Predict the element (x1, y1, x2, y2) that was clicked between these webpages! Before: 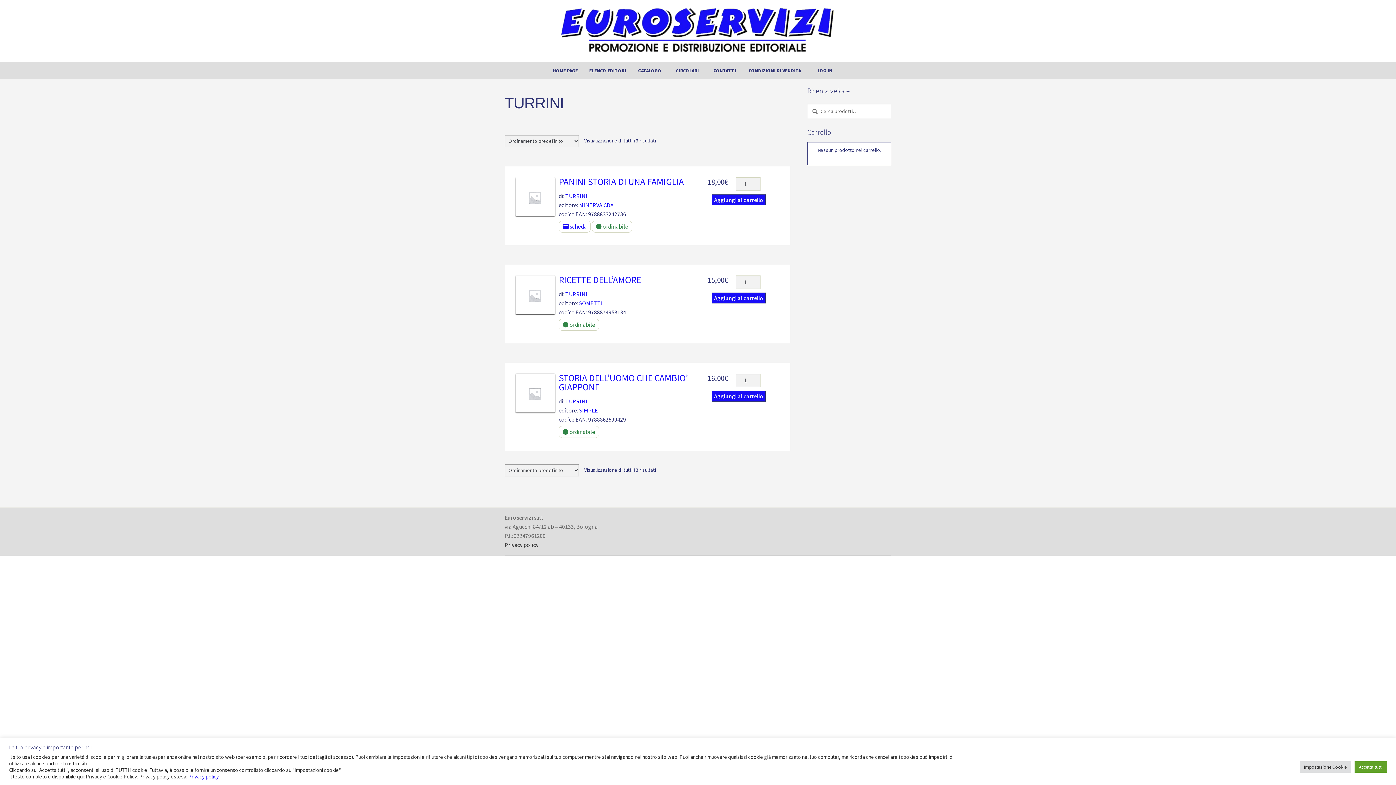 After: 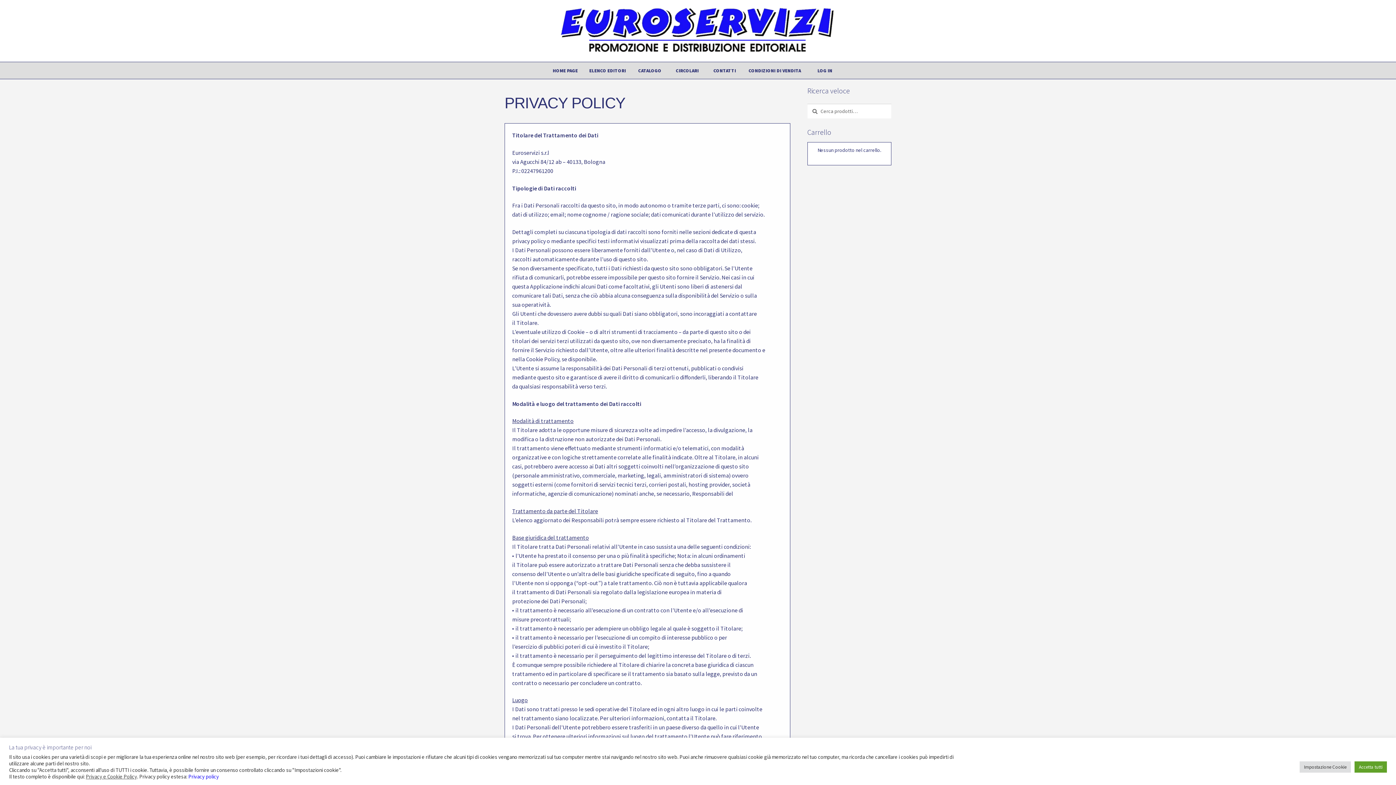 Action: label: Privacy policy bbox: (504, 541, 538, 548)